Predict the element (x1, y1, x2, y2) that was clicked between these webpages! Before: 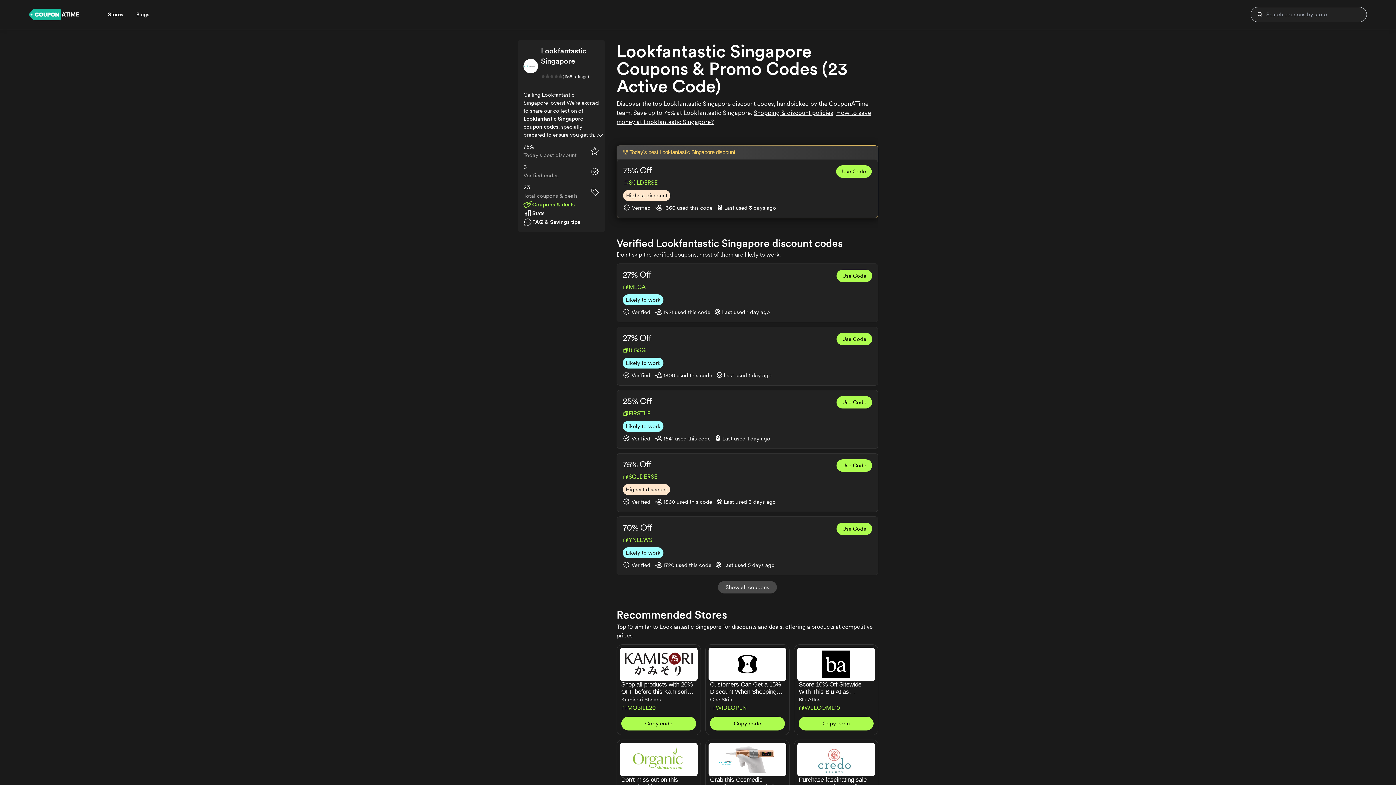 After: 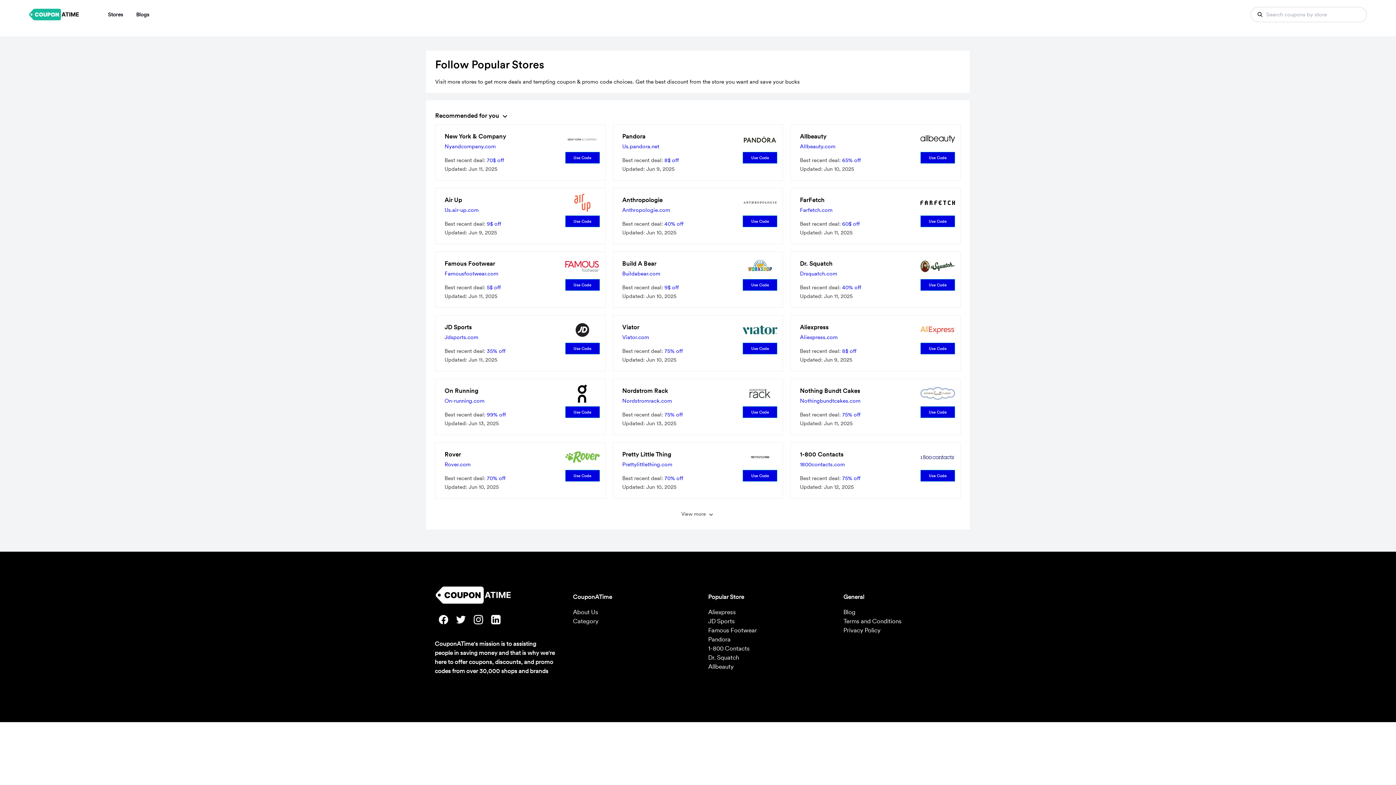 Action: bbox: (102, 11, 130, 17) label: Stores